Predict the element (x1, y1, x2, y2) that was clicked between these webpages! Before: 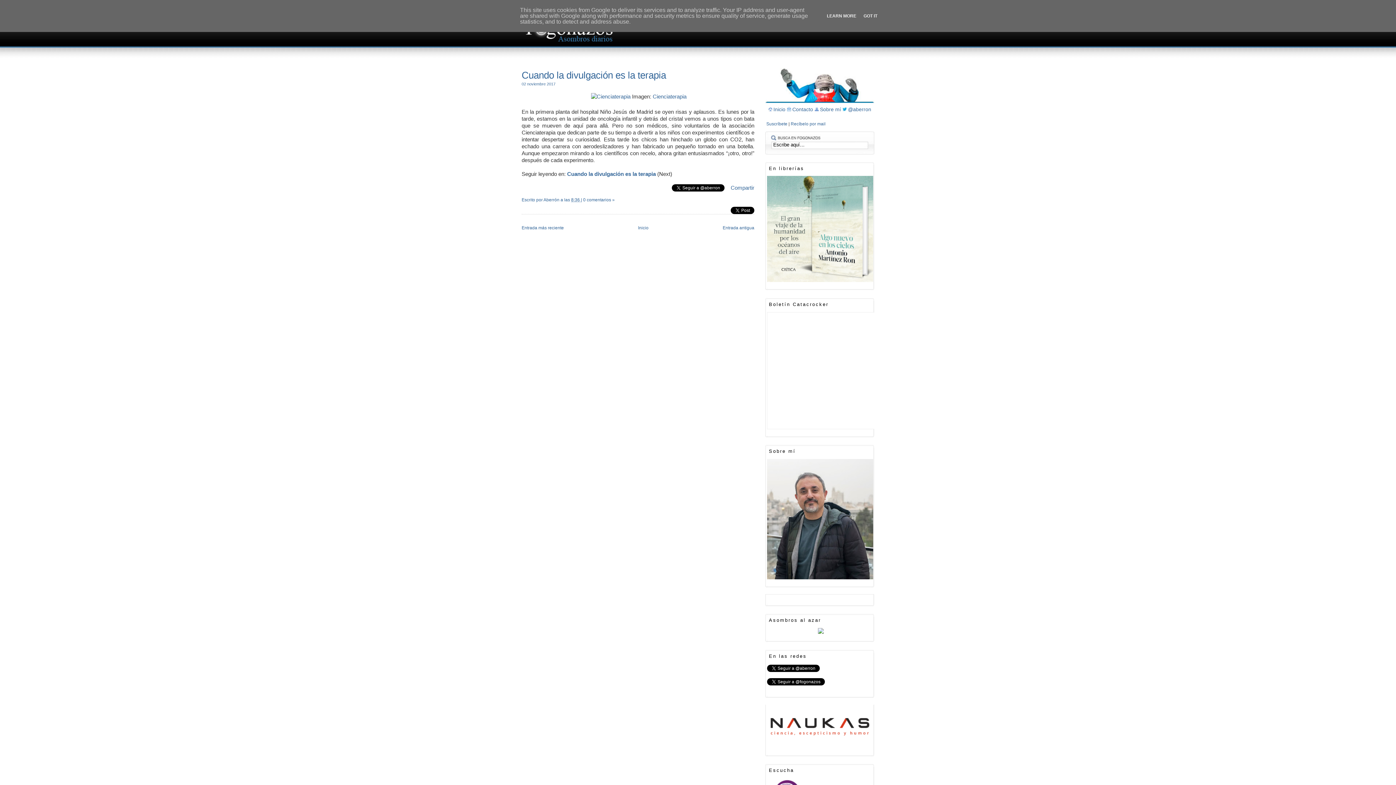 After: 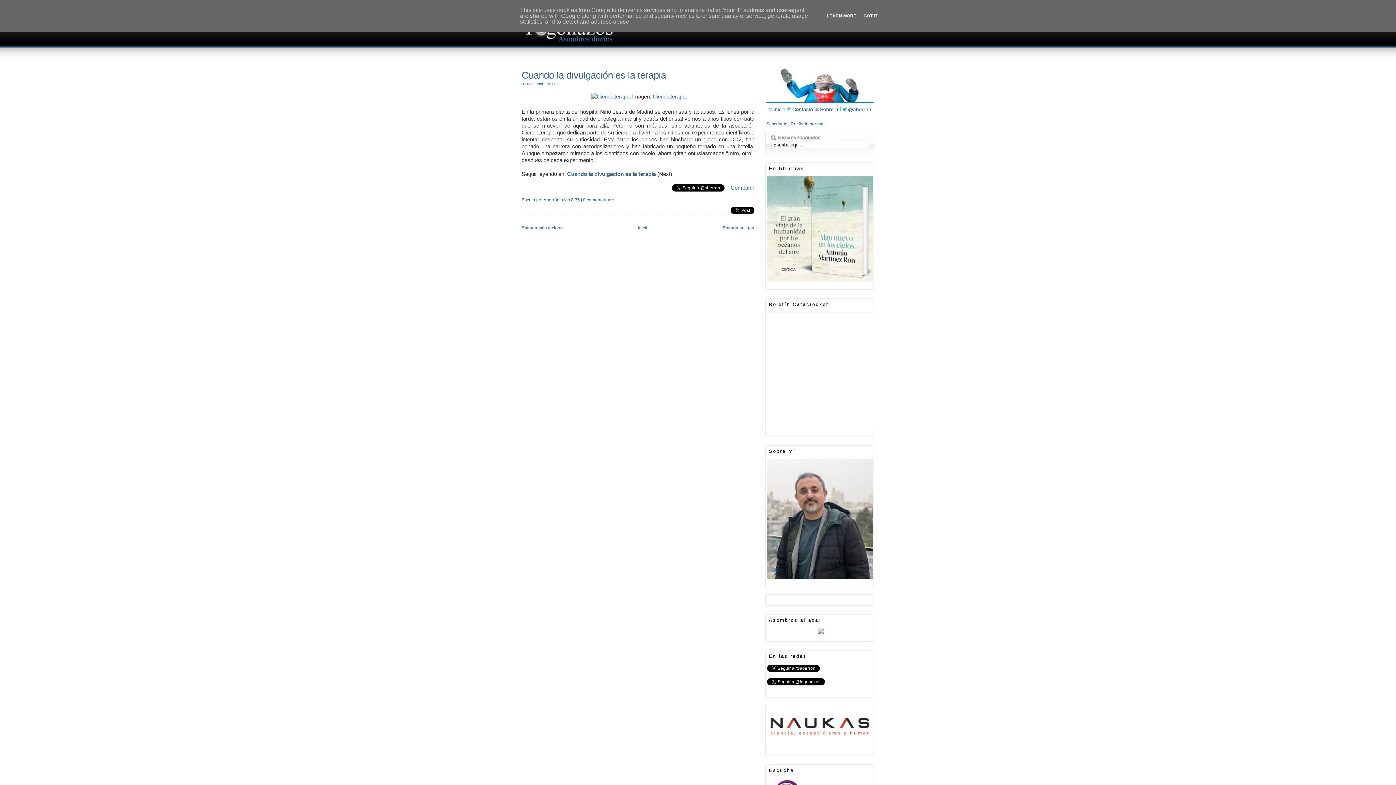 Action: bbox: (583, 197, 614, 202) label: 0 comentarios »